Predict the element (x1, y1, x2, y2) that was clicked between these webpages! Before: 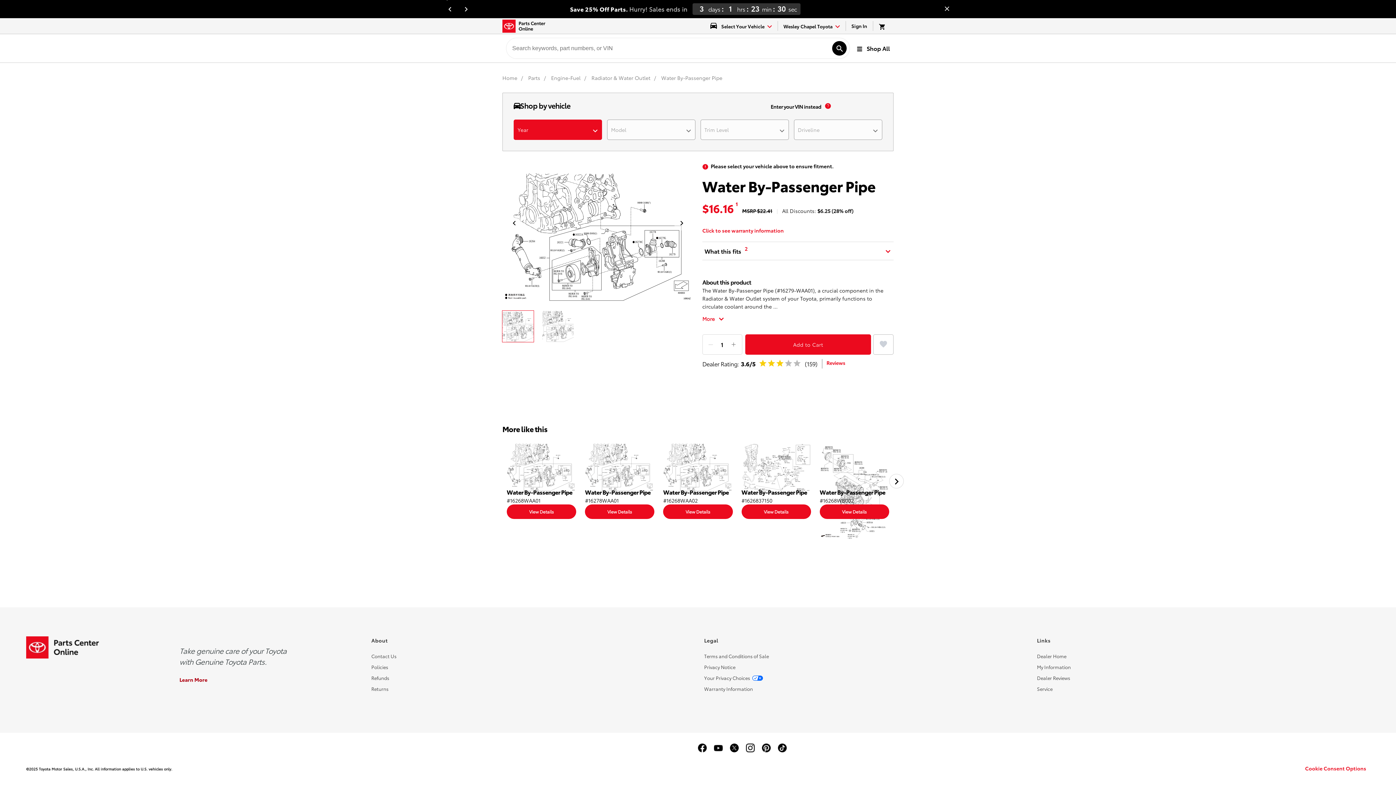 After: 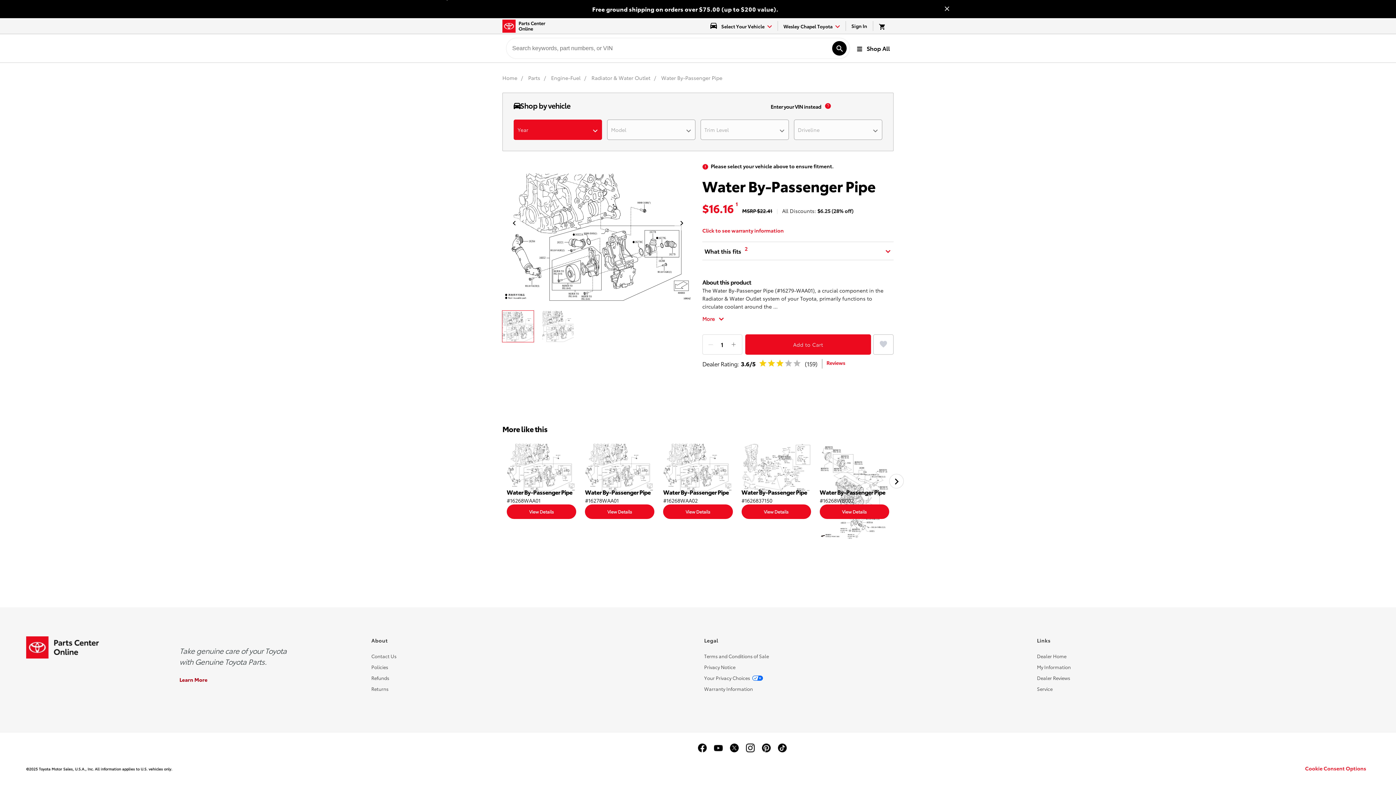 Action: label: Close banner bbox: (934, 1, 960, 16)